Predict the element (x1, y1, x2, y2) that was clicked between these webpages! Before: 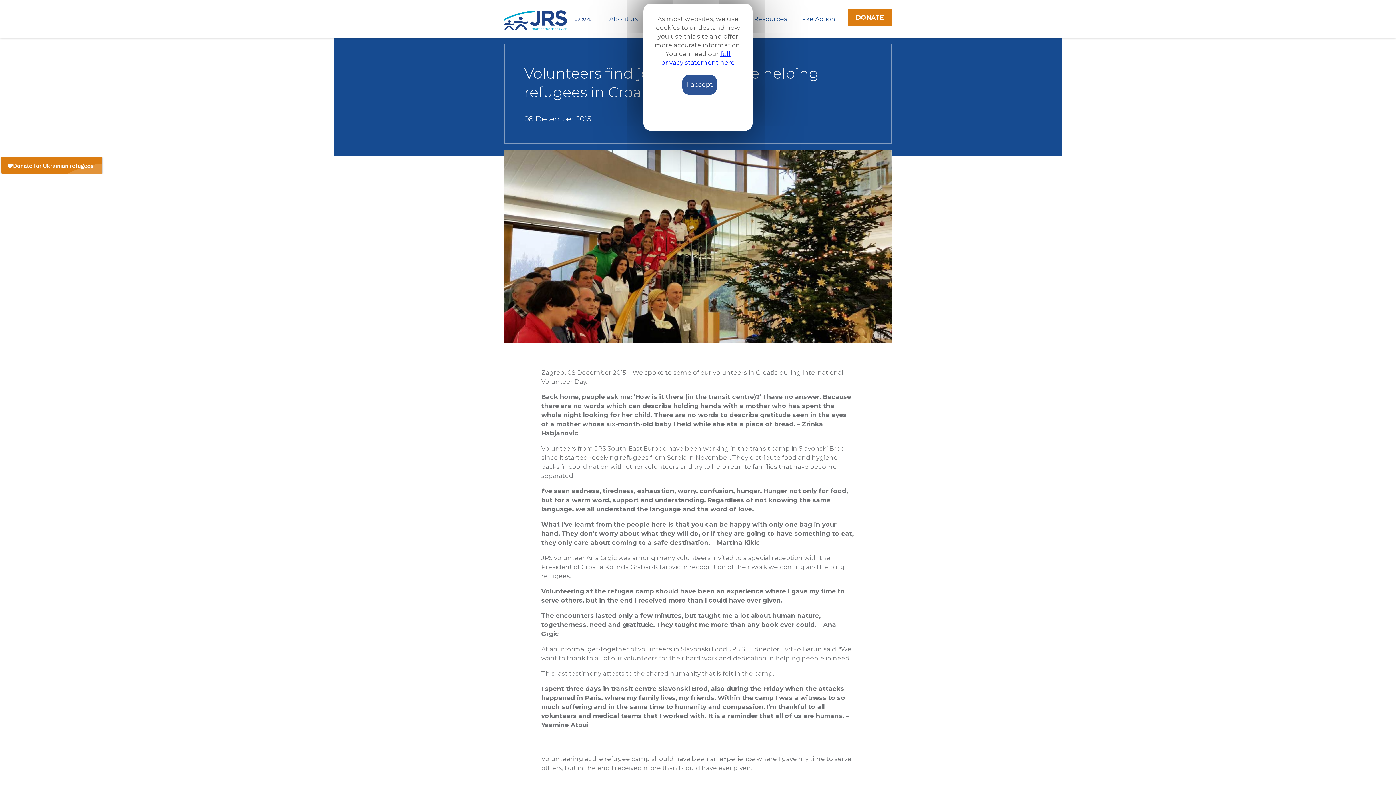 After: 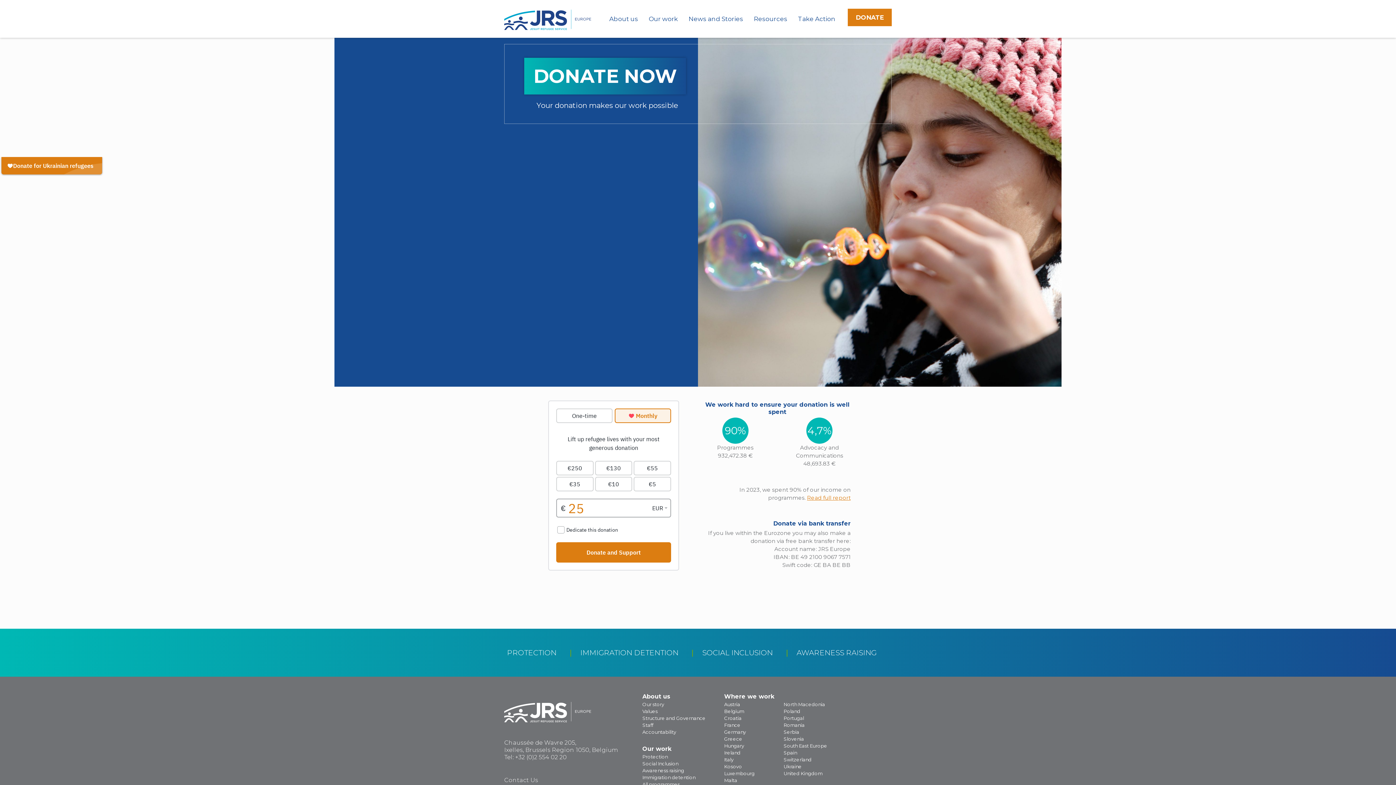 Action: label: DONATE bbox: (848, 8, 892, 26)